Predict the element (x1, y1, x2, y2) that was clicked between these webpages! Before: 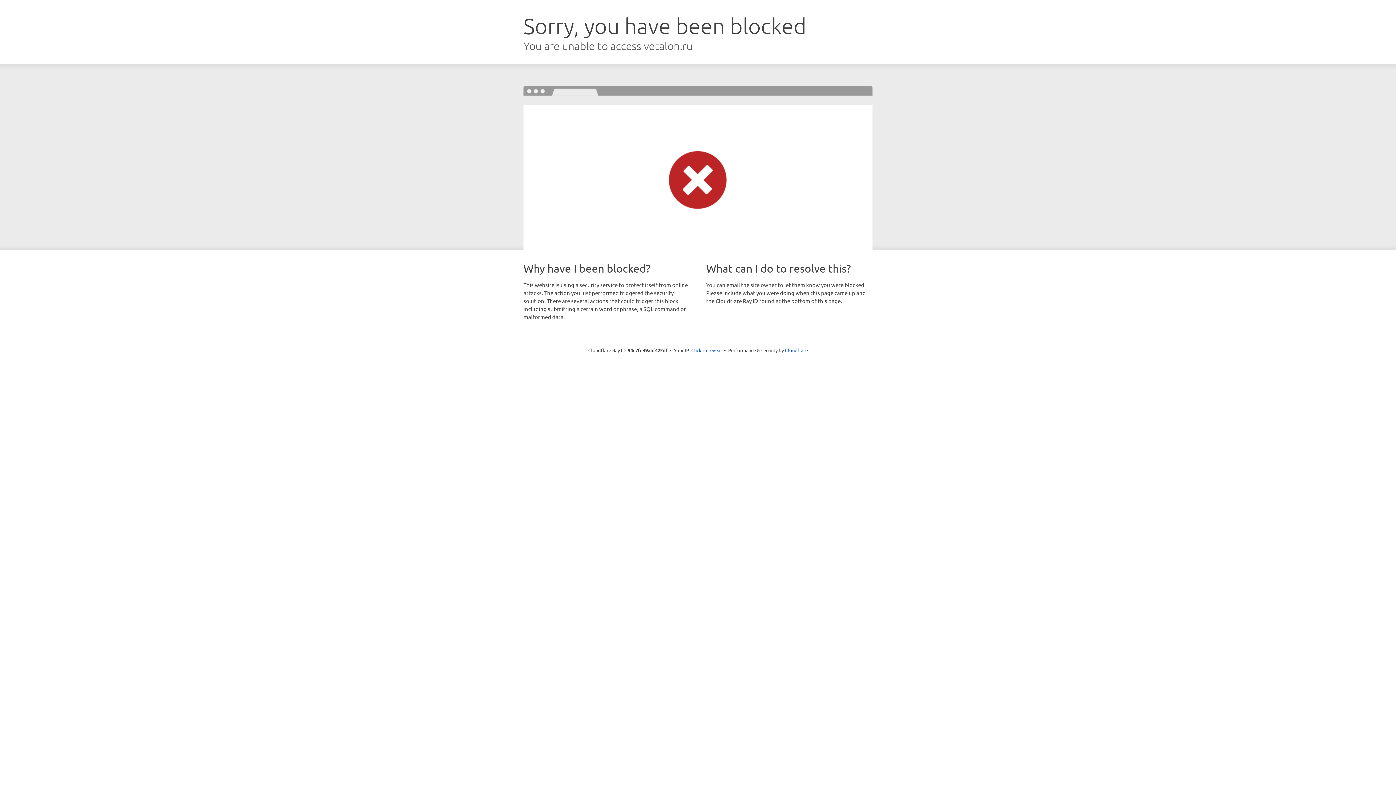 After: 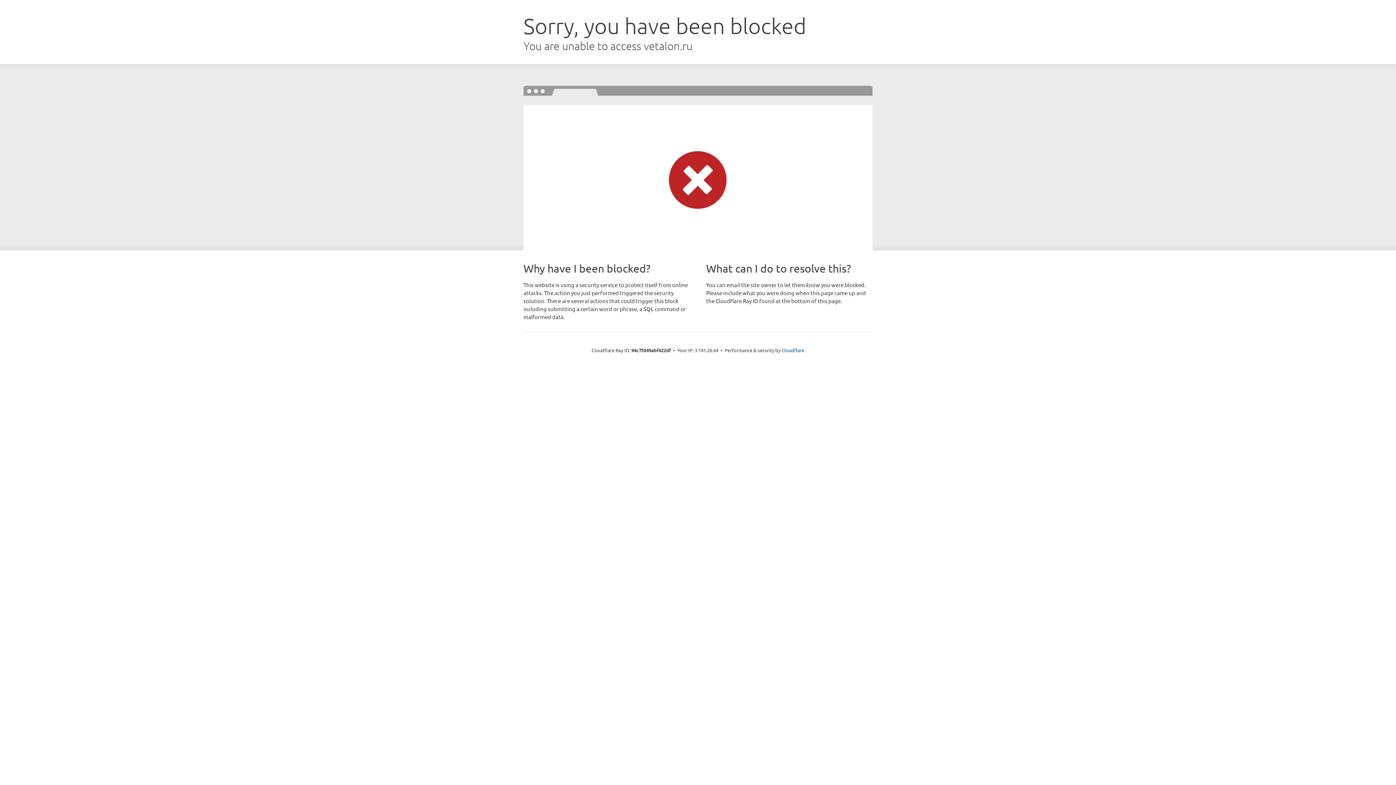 Action: bbox: (691, 346, 722, 353) label: Click to reveal